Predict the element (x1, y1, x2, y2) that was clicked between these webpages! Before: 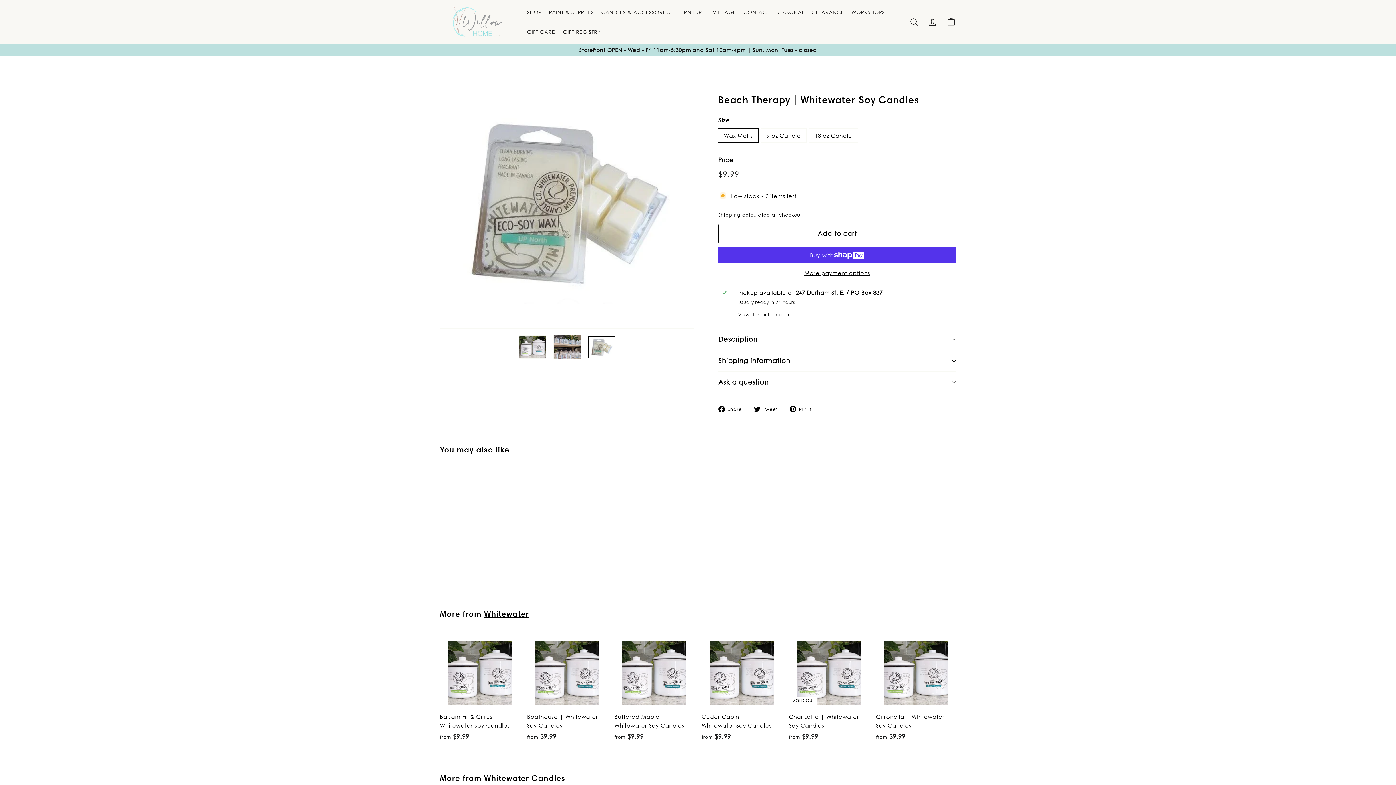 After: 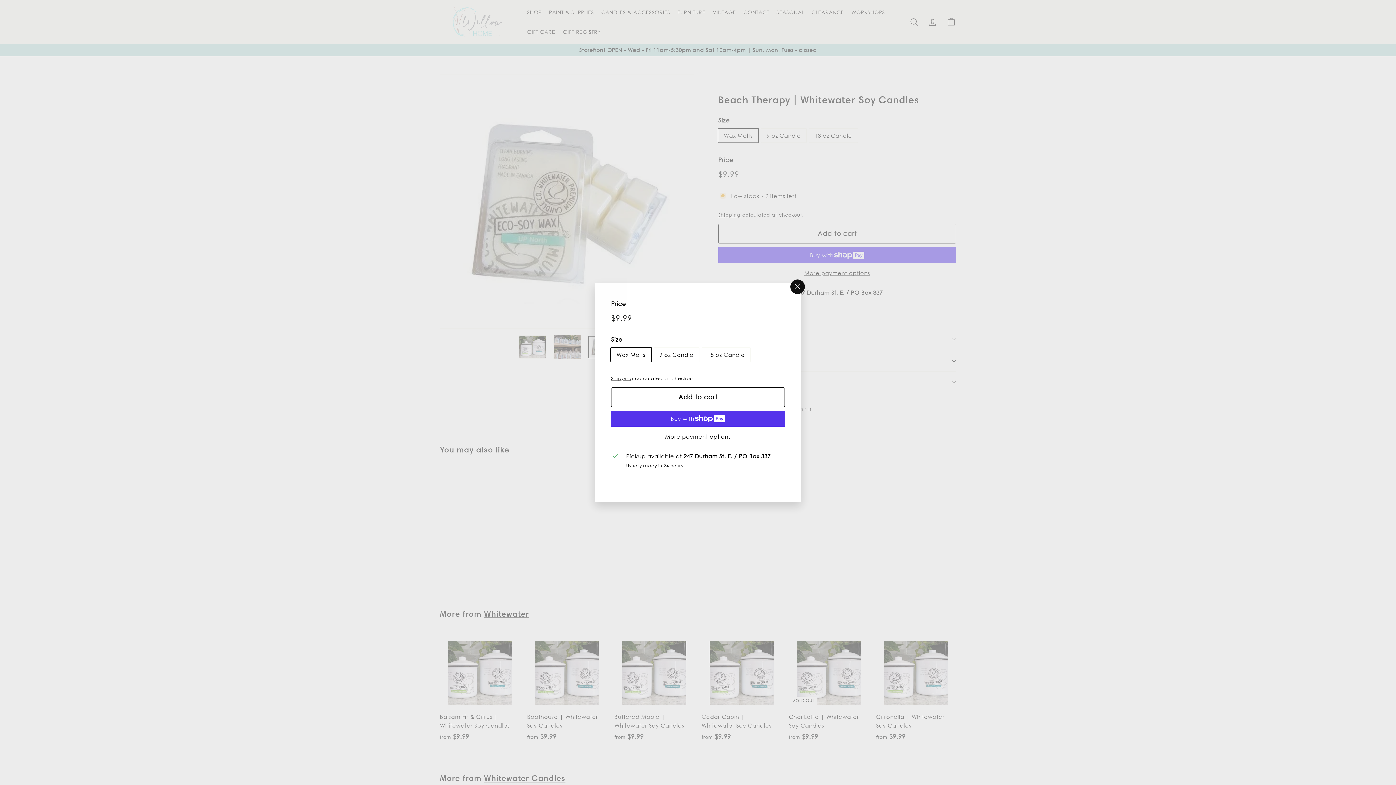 Action: bbox: (597, 646, 610, 660) label: Add to cart